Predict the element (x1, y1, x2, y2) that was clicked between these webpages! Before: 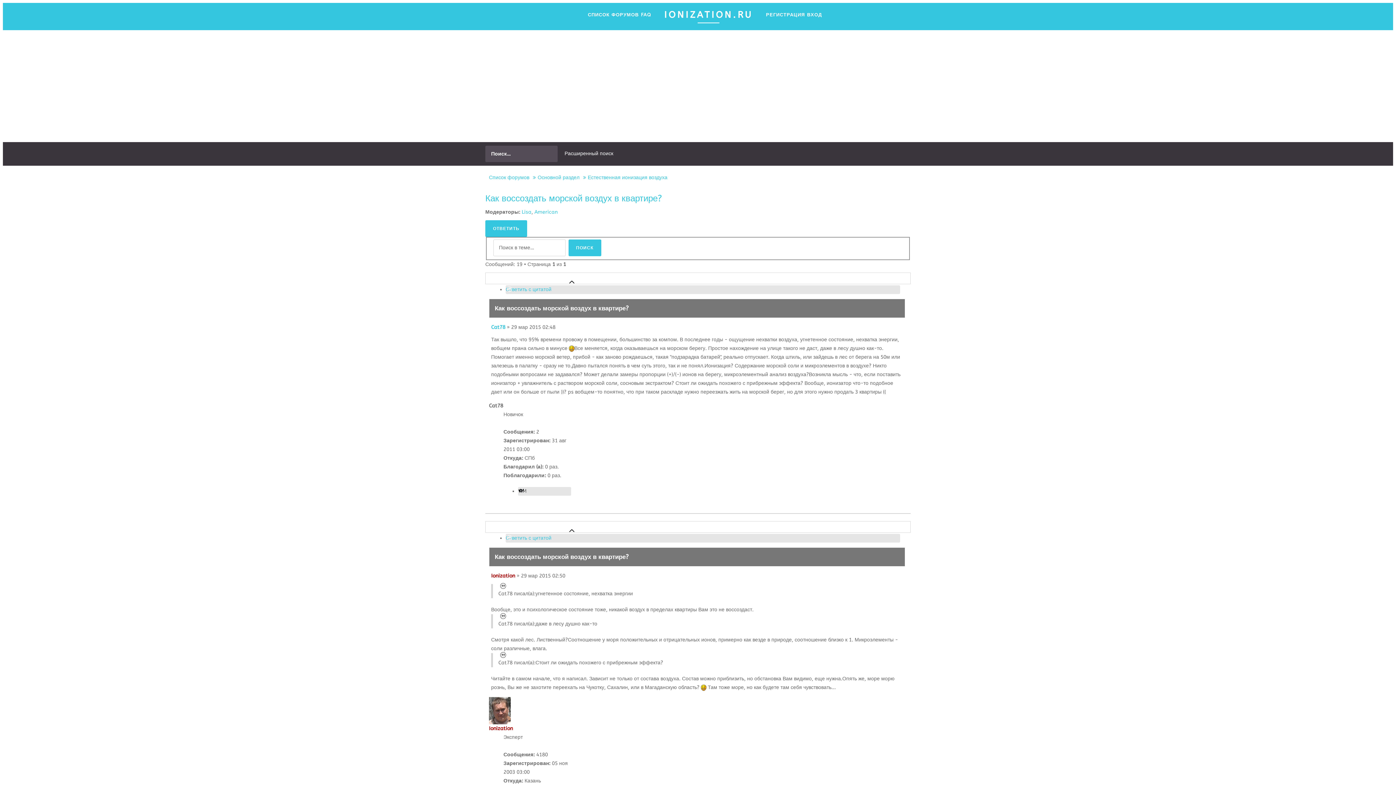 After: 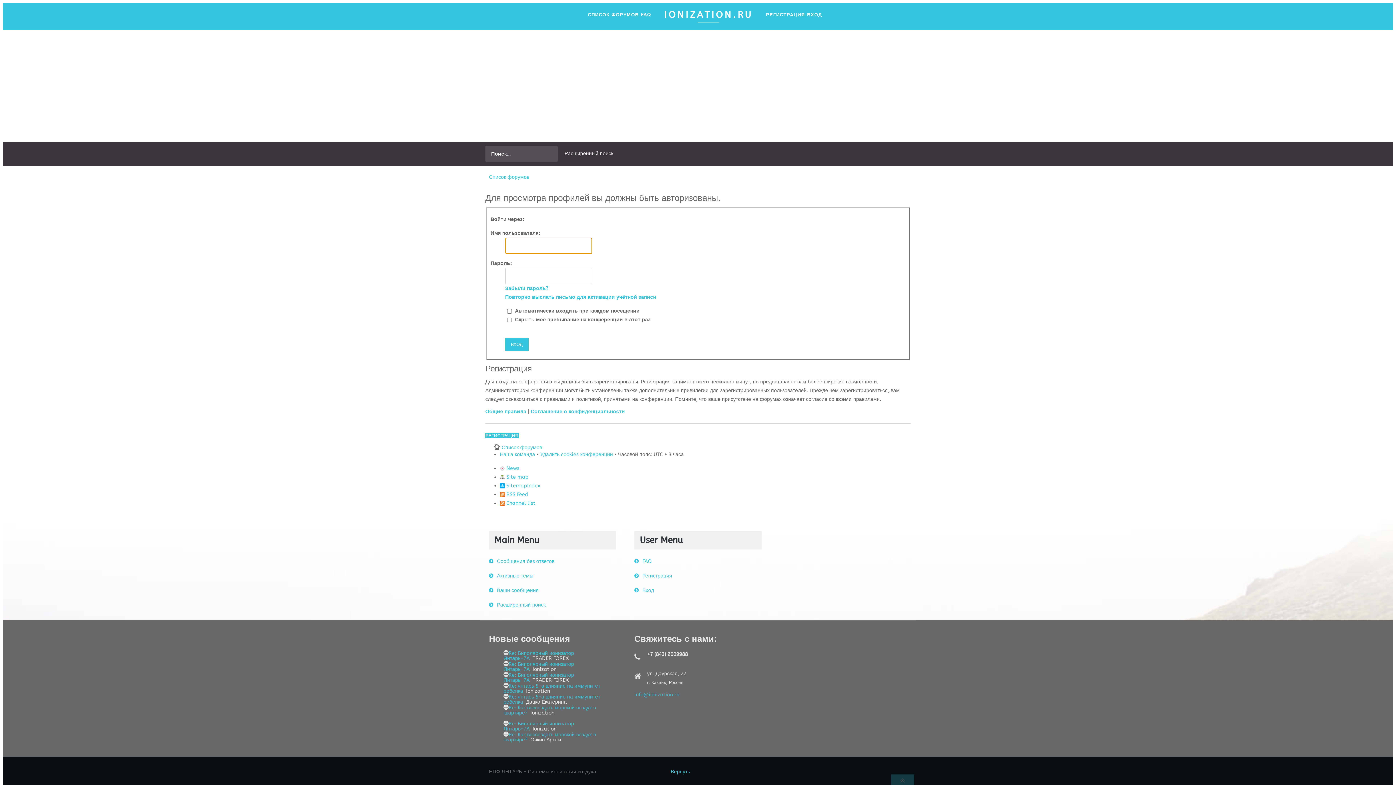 Action: bbox: (489, 707, 510, 713)